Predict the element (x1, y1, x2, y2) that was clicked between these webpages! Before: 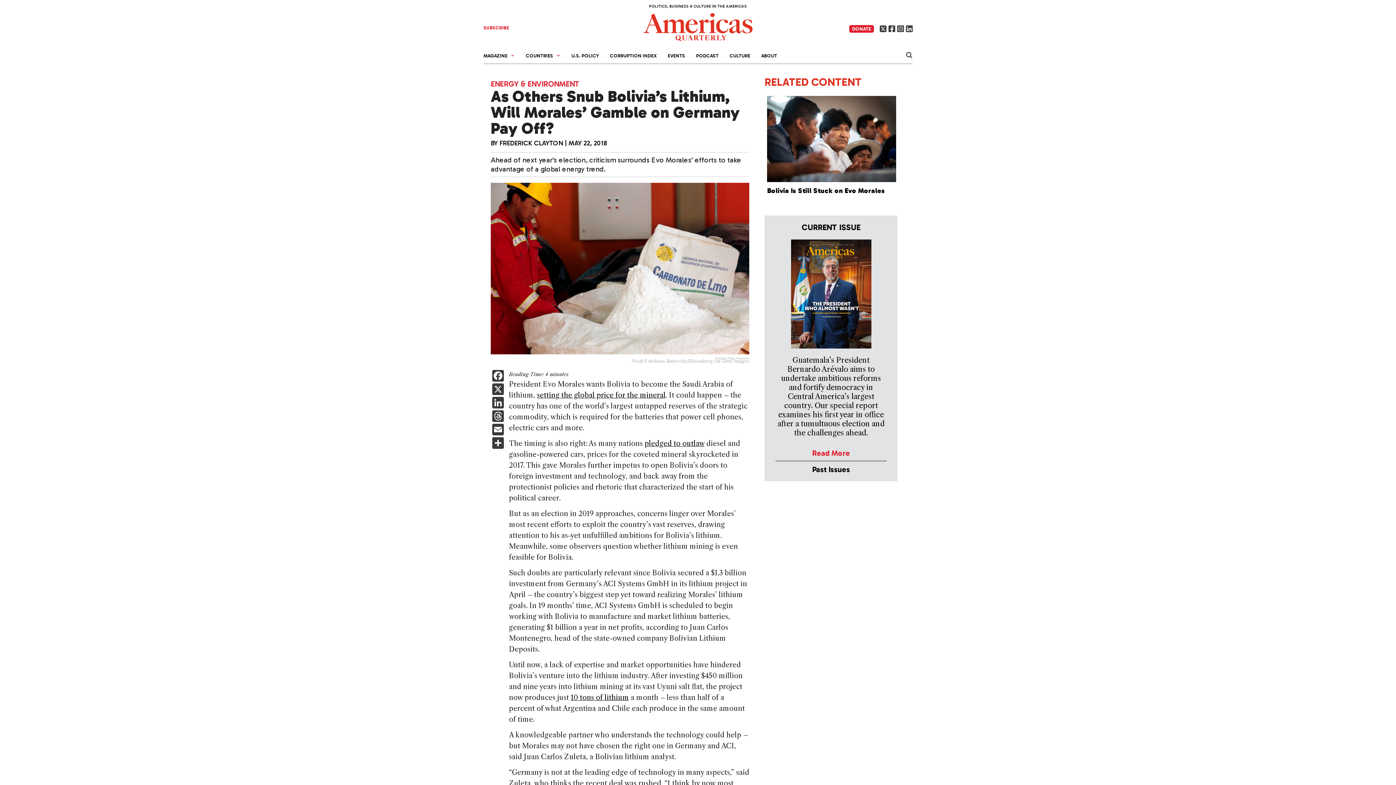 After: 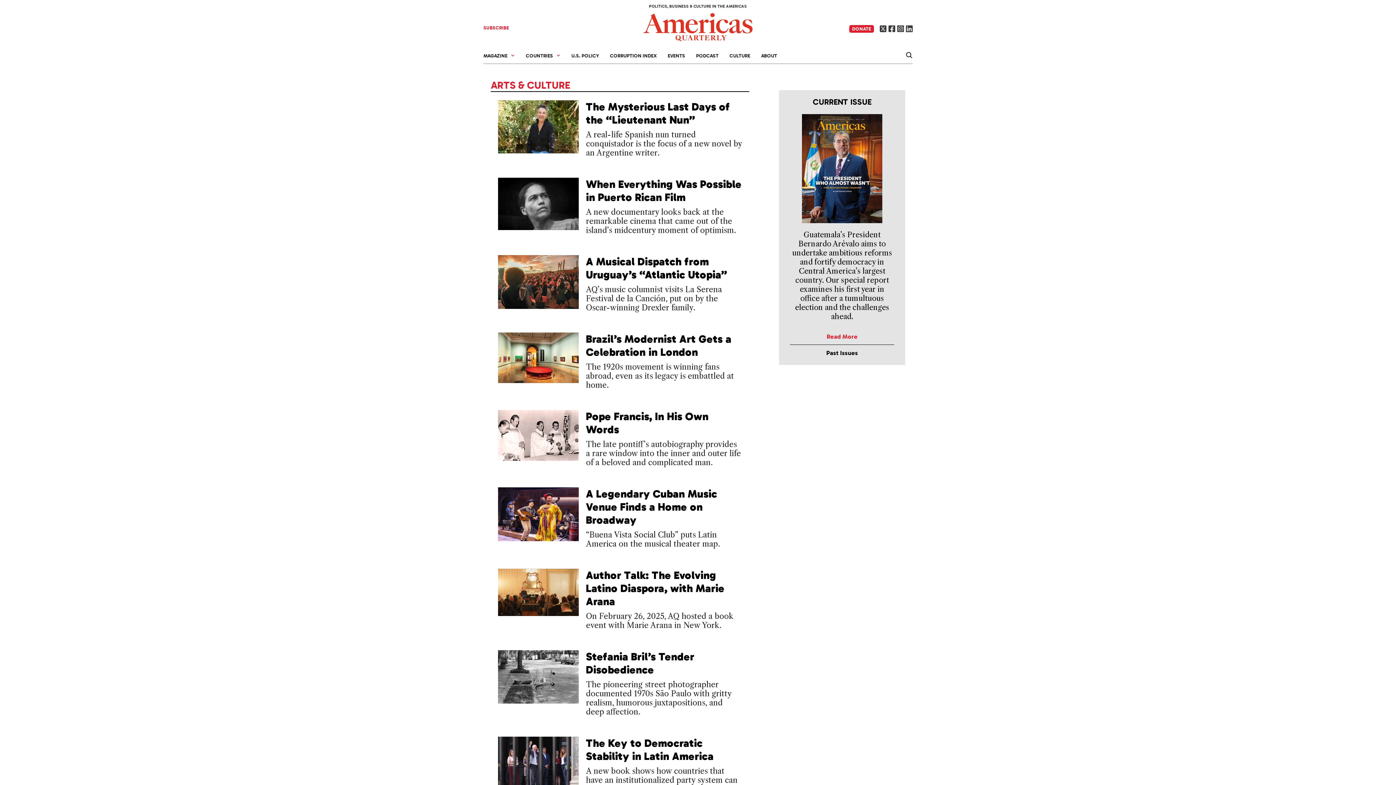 Action: label: CULTURE bbox: (724, 48, 755, 63)